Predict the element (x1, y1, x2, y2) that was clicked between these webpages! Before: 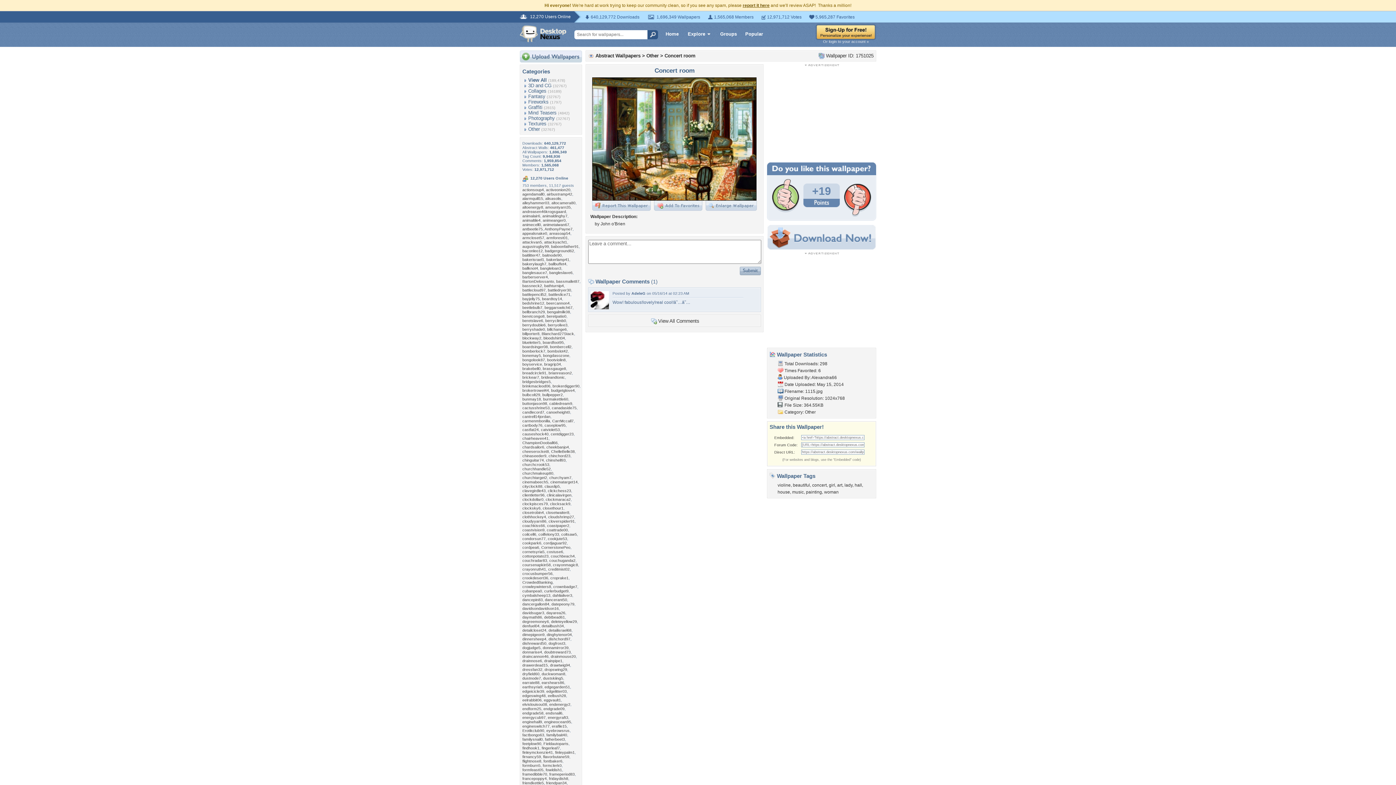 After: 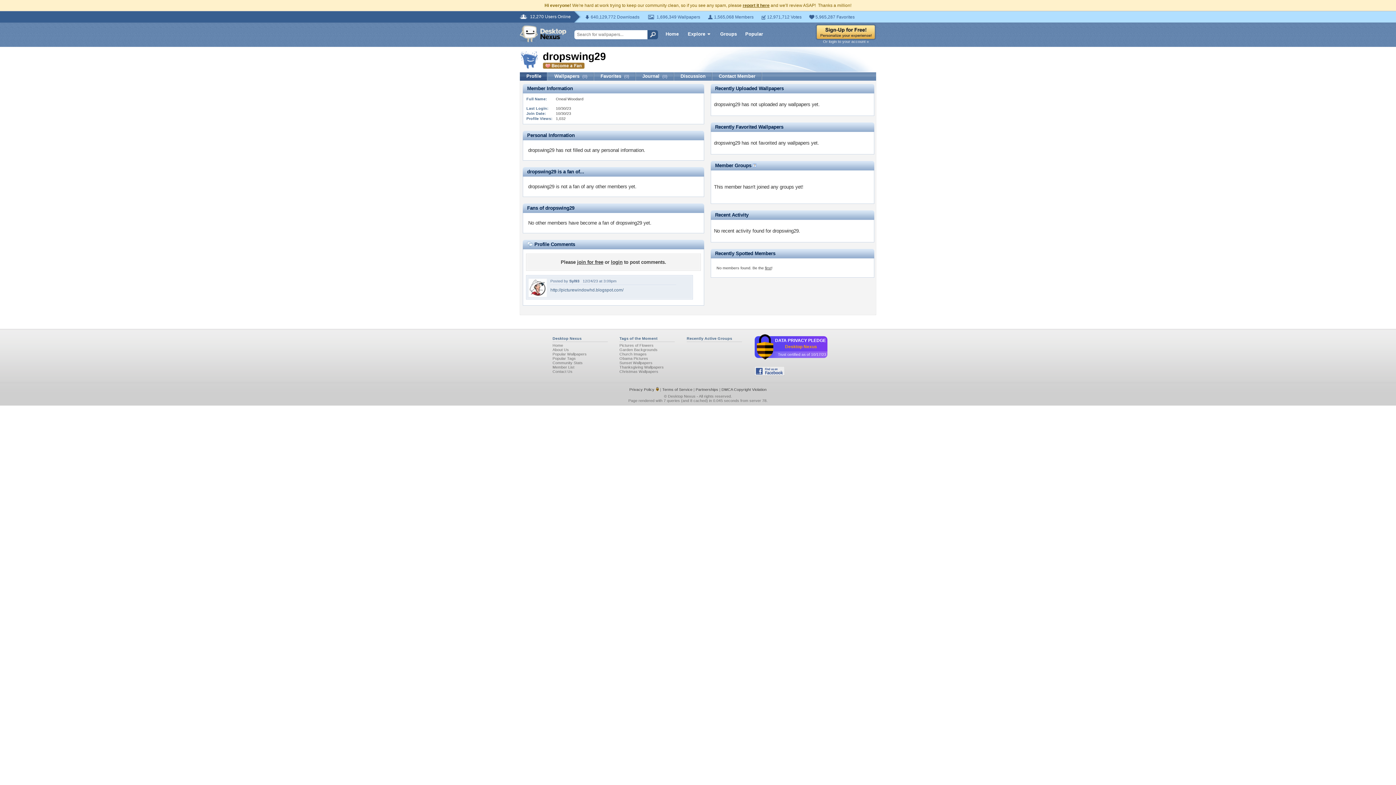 Action: bbox: (544, 667, 567, 672) label: dropswing29